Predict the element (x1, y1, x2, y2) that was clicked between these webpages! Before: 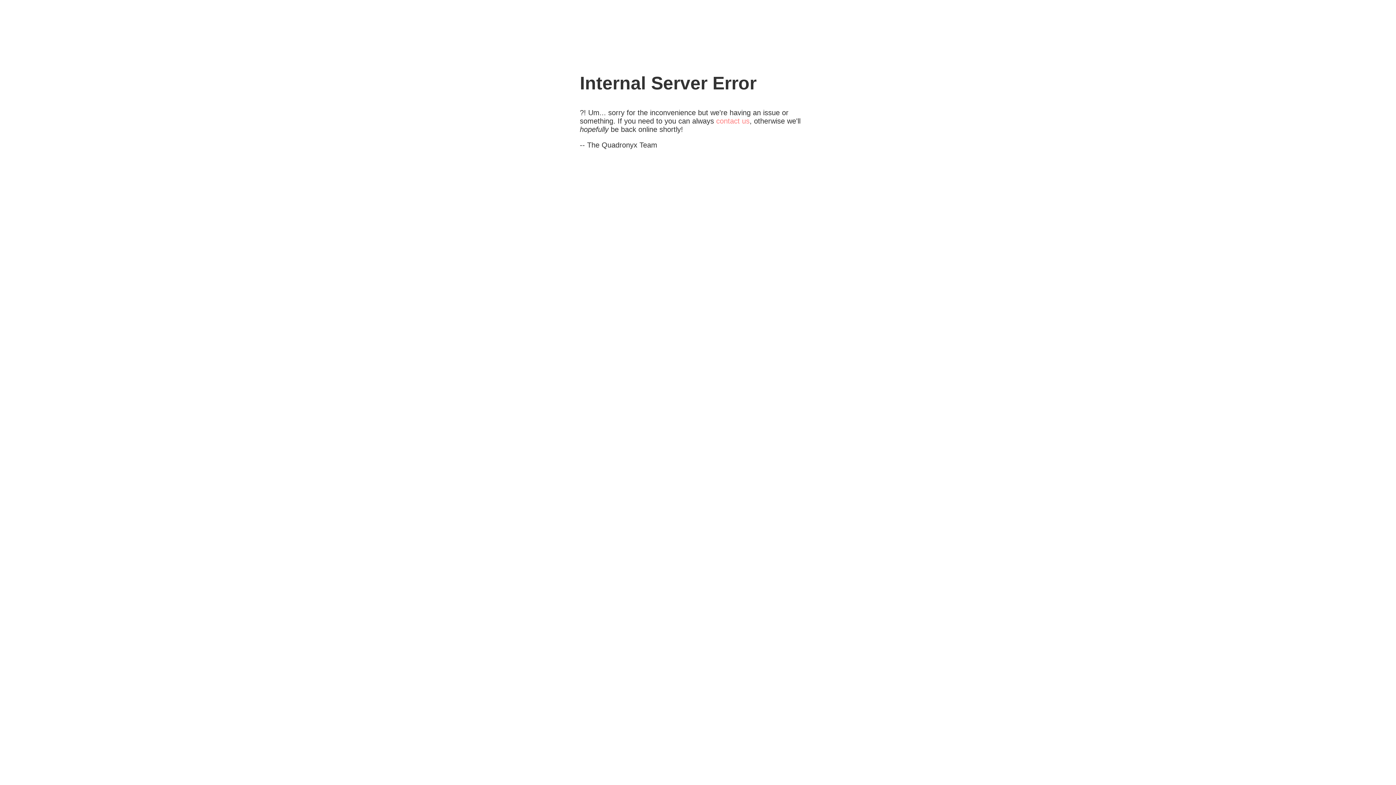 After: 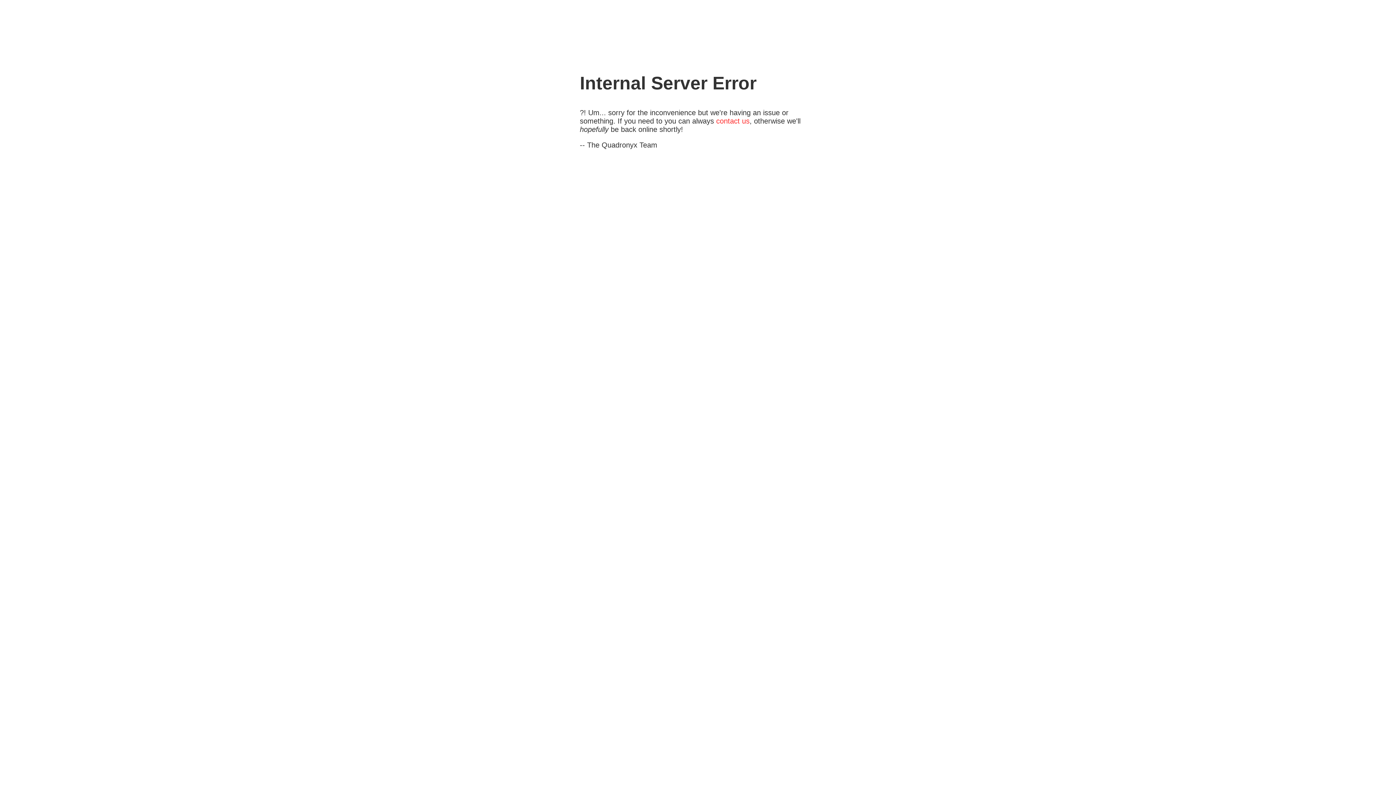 Action: bbox: (716, 117, 749, 125) label: contact us